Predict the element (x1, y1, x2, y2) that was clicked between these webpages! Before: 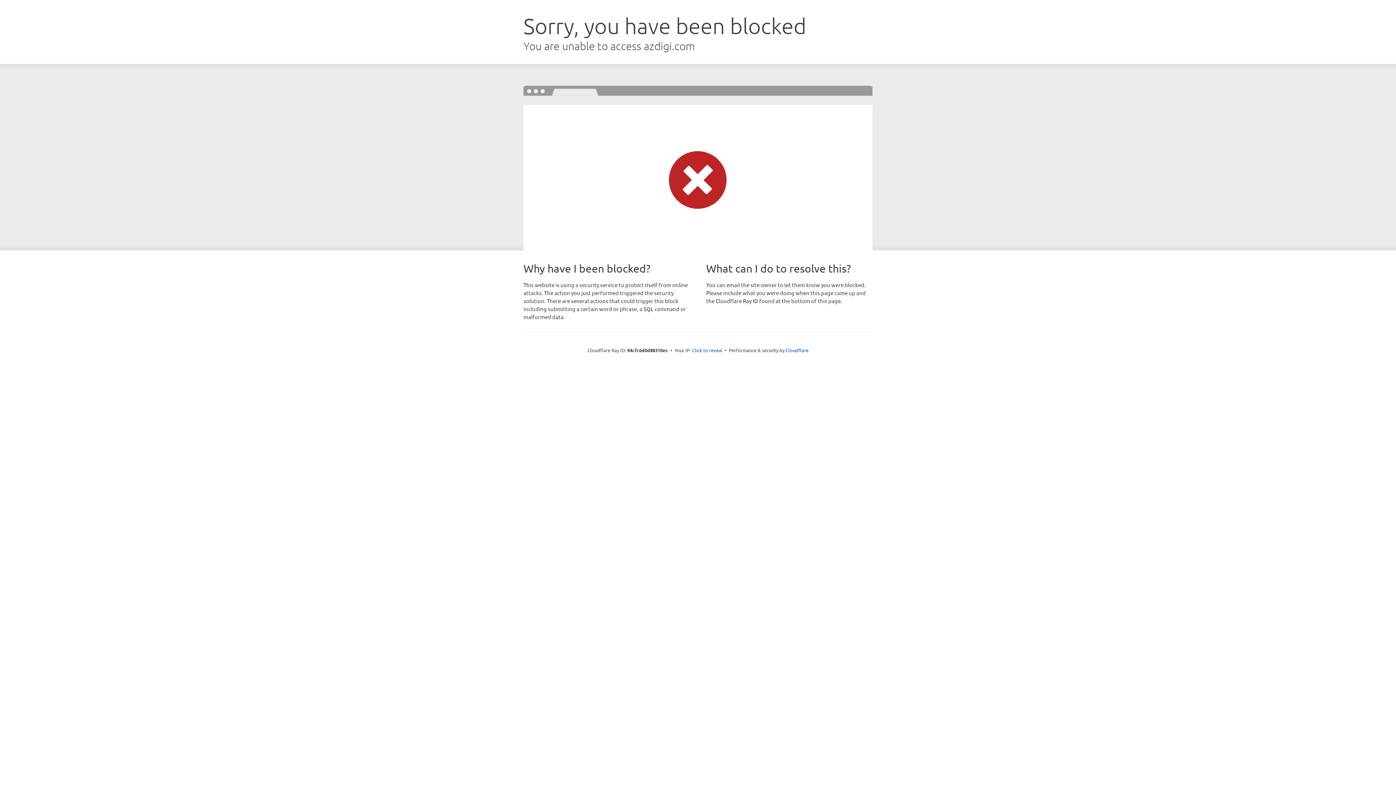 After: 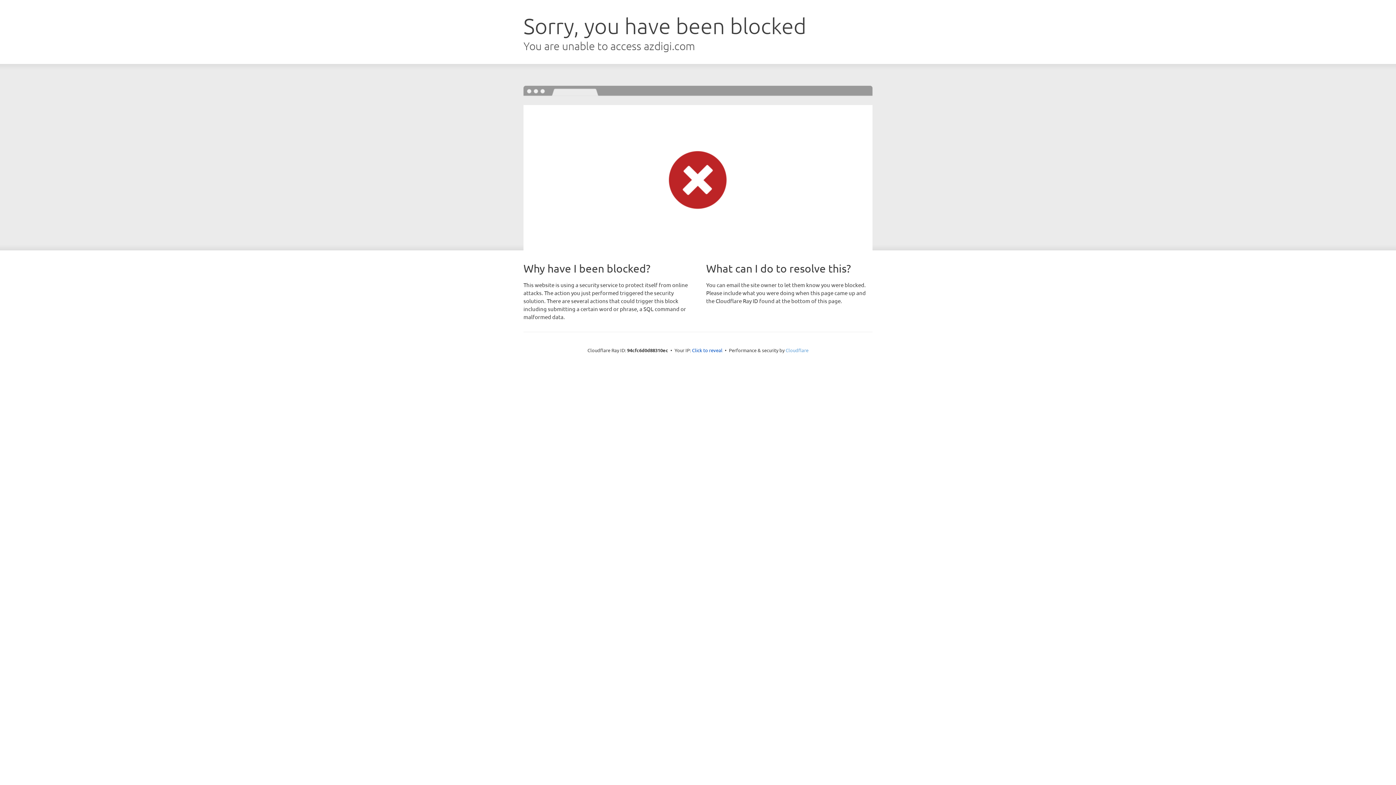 Action: bbox: (785, 347, 808, 353) label: Cloudflare